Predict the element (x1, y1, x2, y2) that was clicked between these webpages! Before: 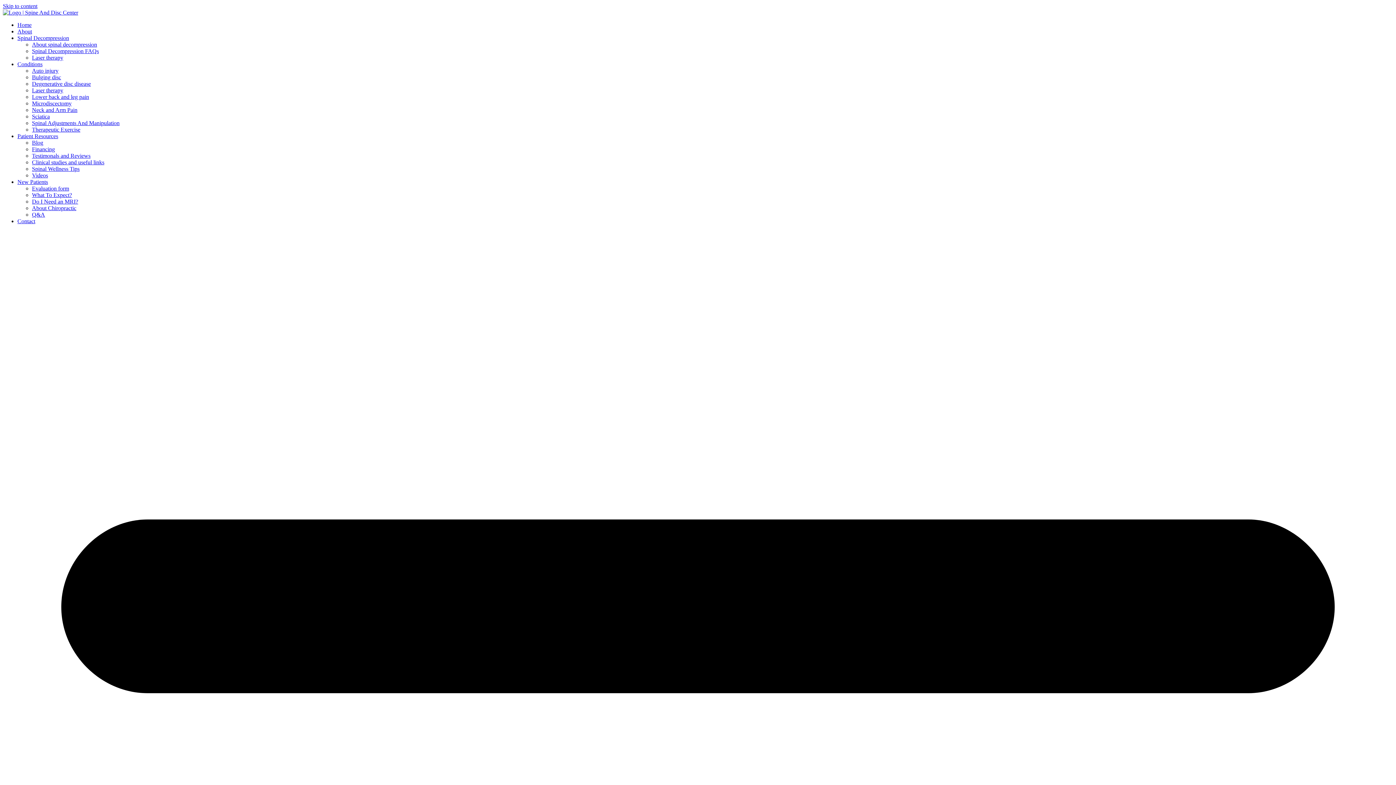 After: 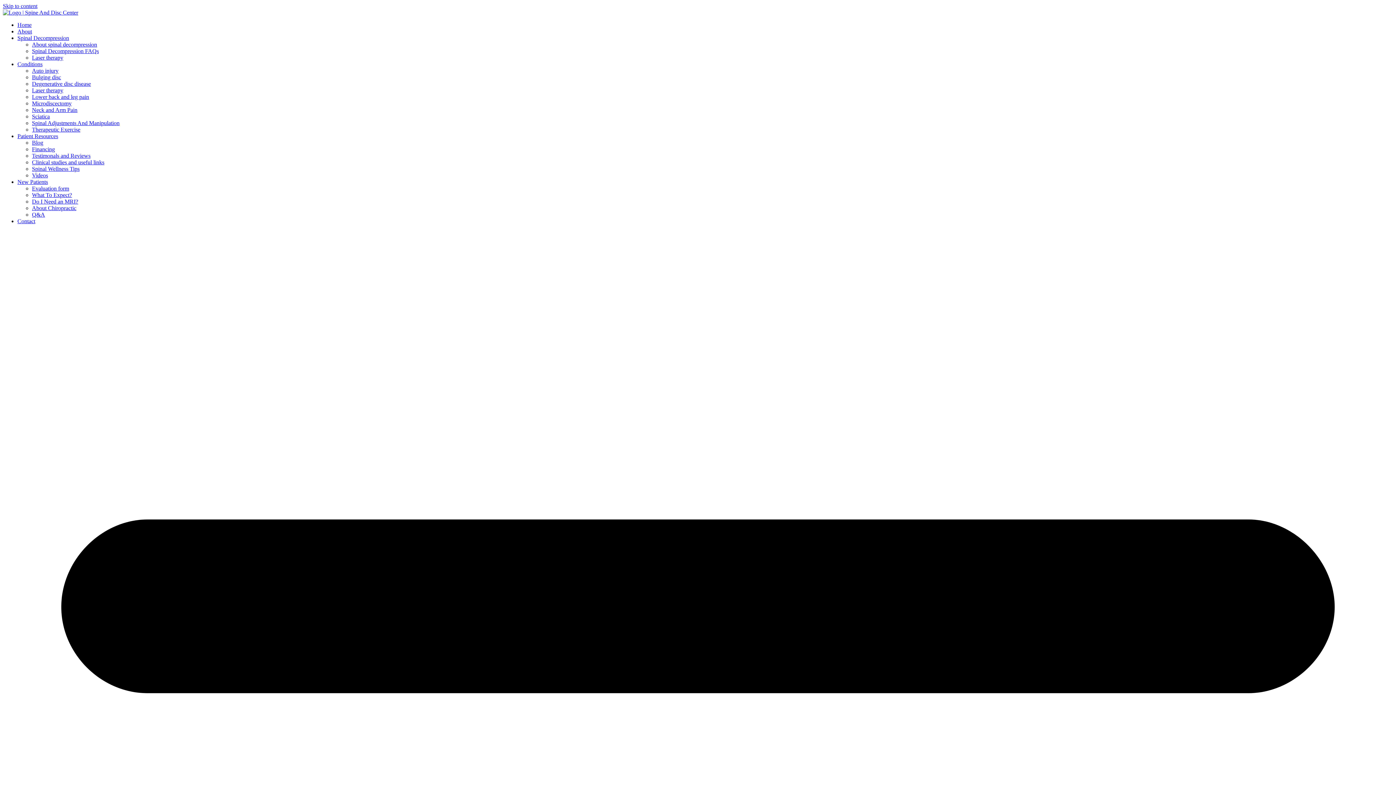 Action: bbox: (32, 126, 80, 132) label: Therapeutic Exercise